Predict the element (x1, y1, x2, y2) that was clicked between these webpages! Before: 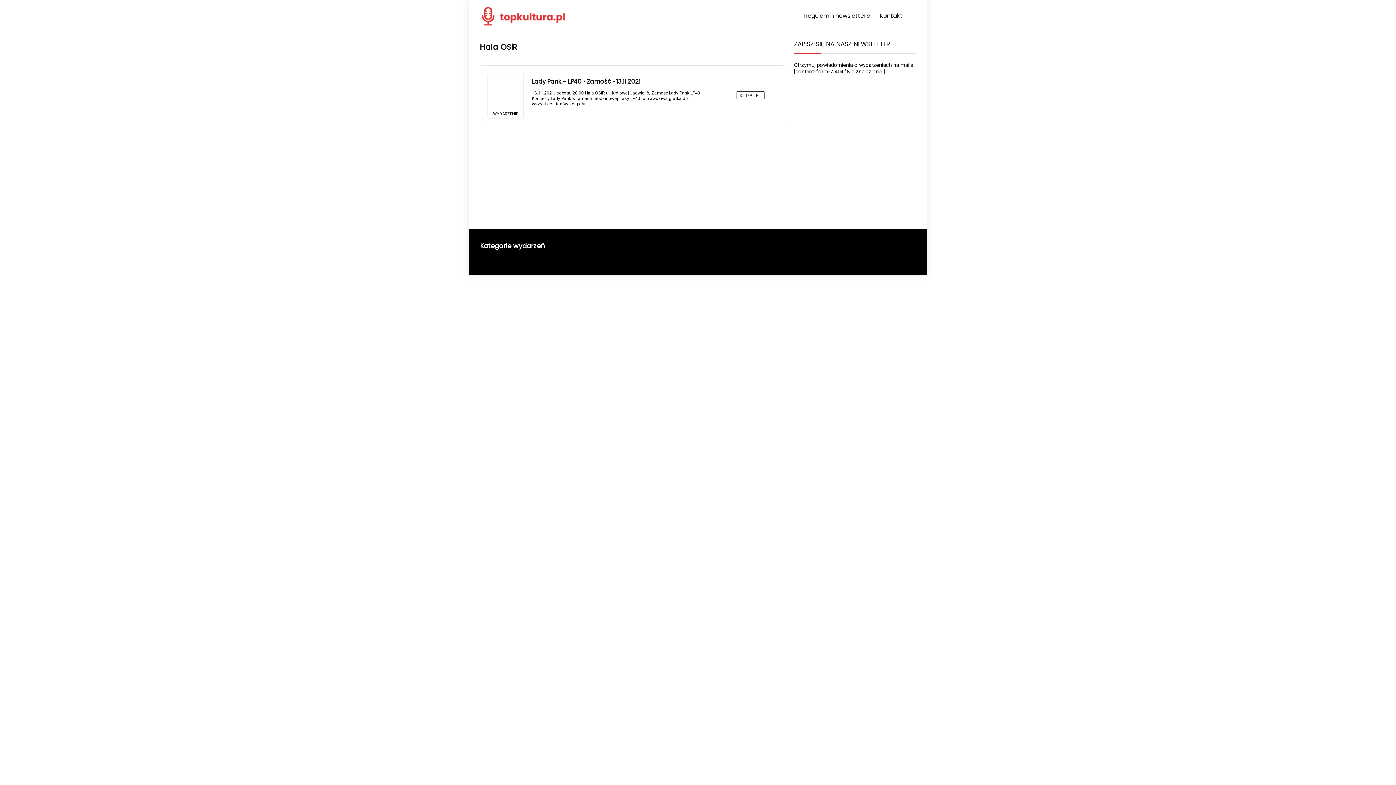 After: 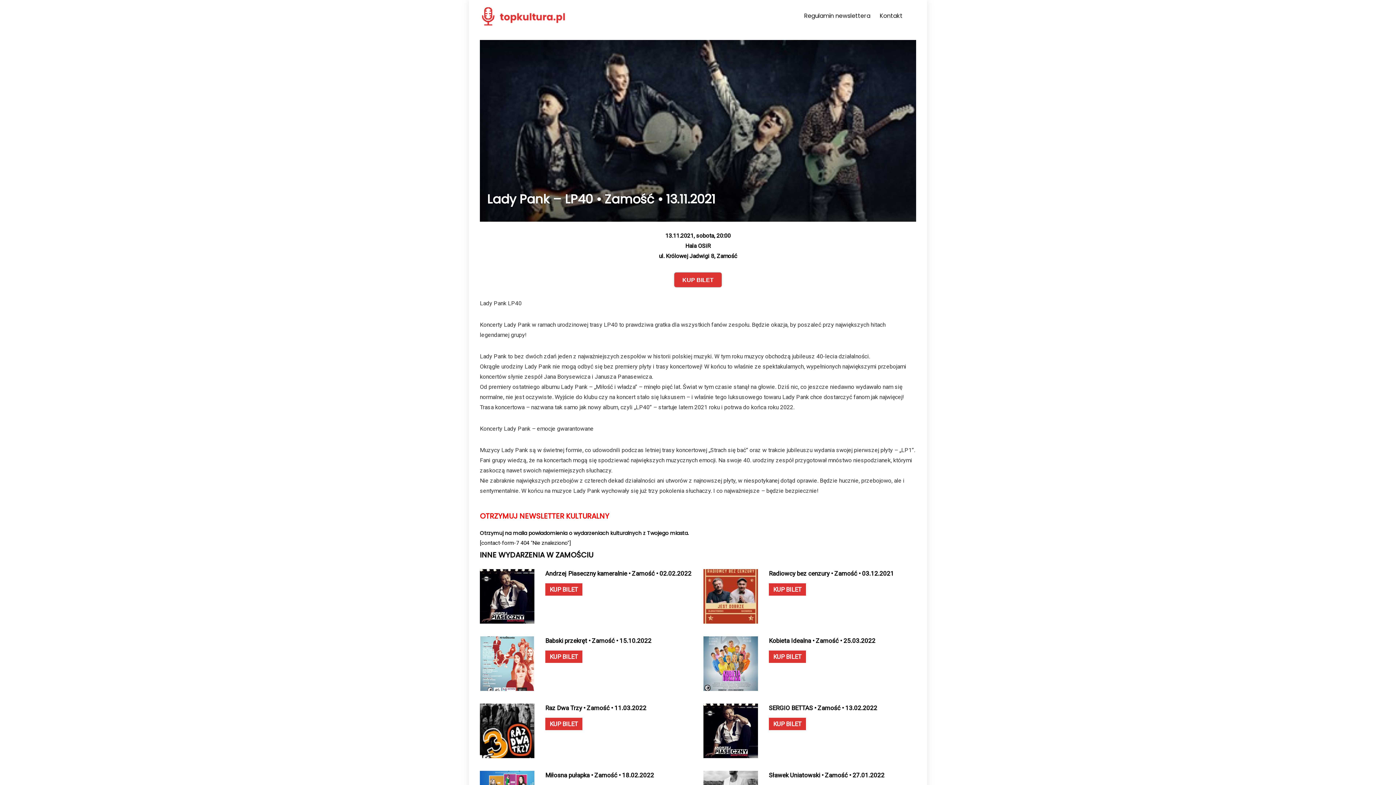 Action: bbox: (532, 77, 640, 85) label: Lady Pank – LP40 • Zamość • 13.11.2021